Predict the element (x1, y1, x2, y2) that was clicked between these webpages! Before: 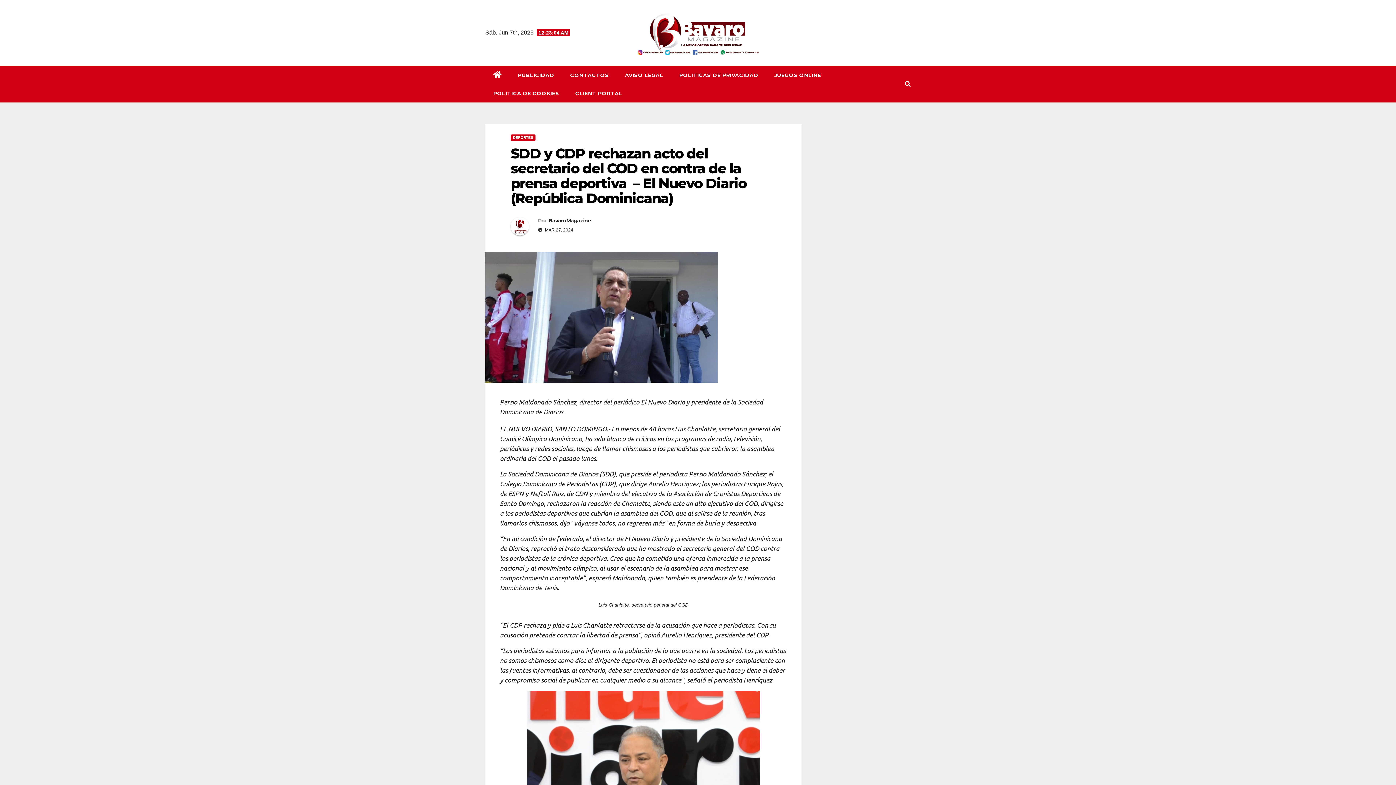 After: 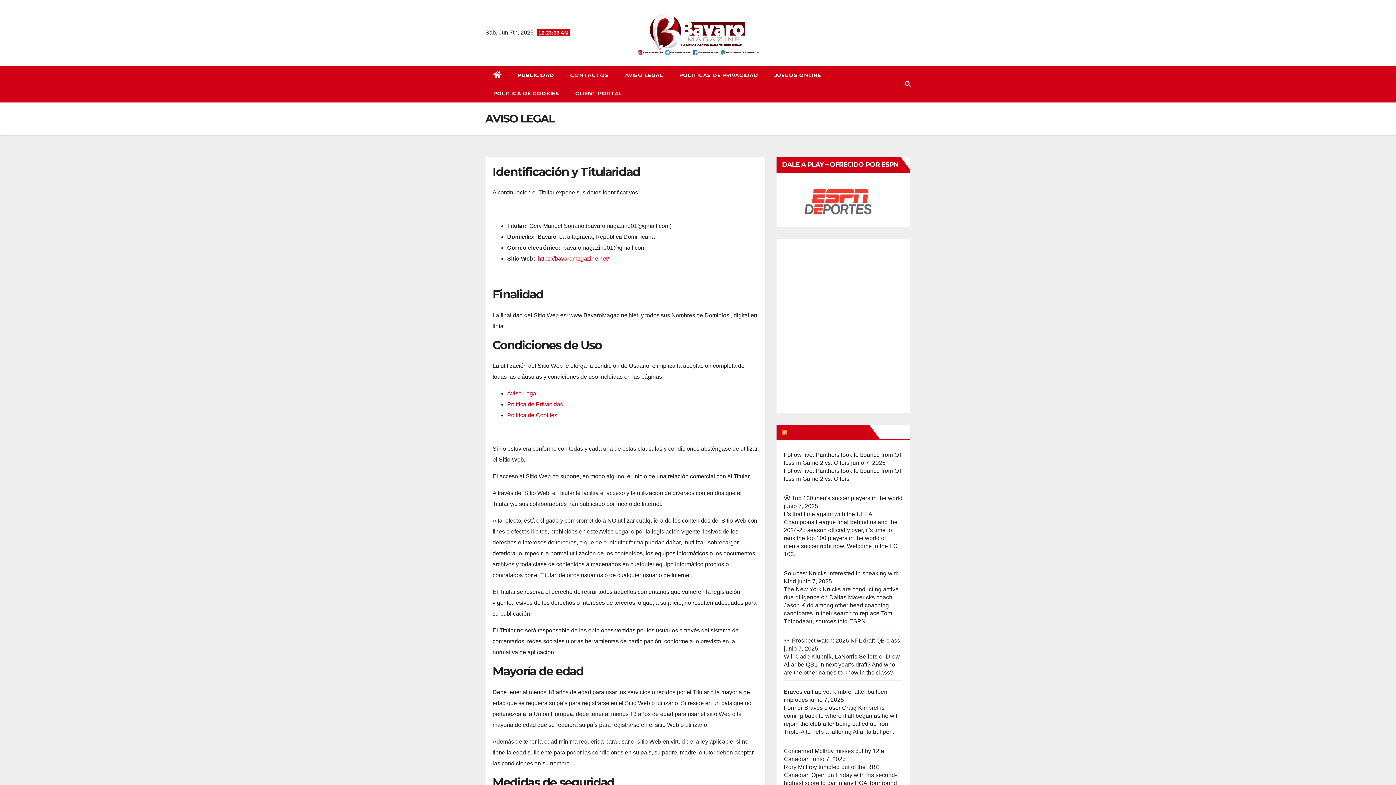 Action: bbox: (617, 66, 671, 84) label: AVISO LEGAL